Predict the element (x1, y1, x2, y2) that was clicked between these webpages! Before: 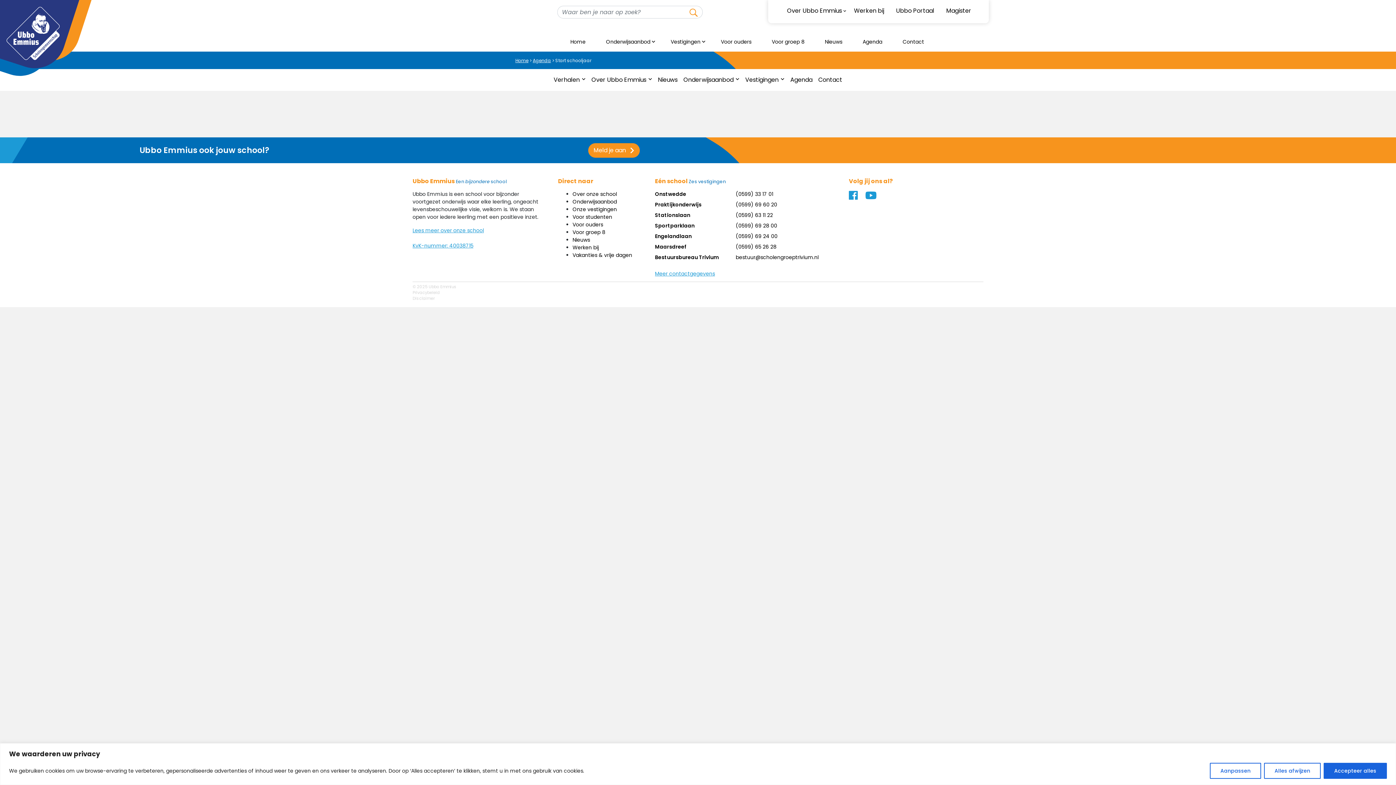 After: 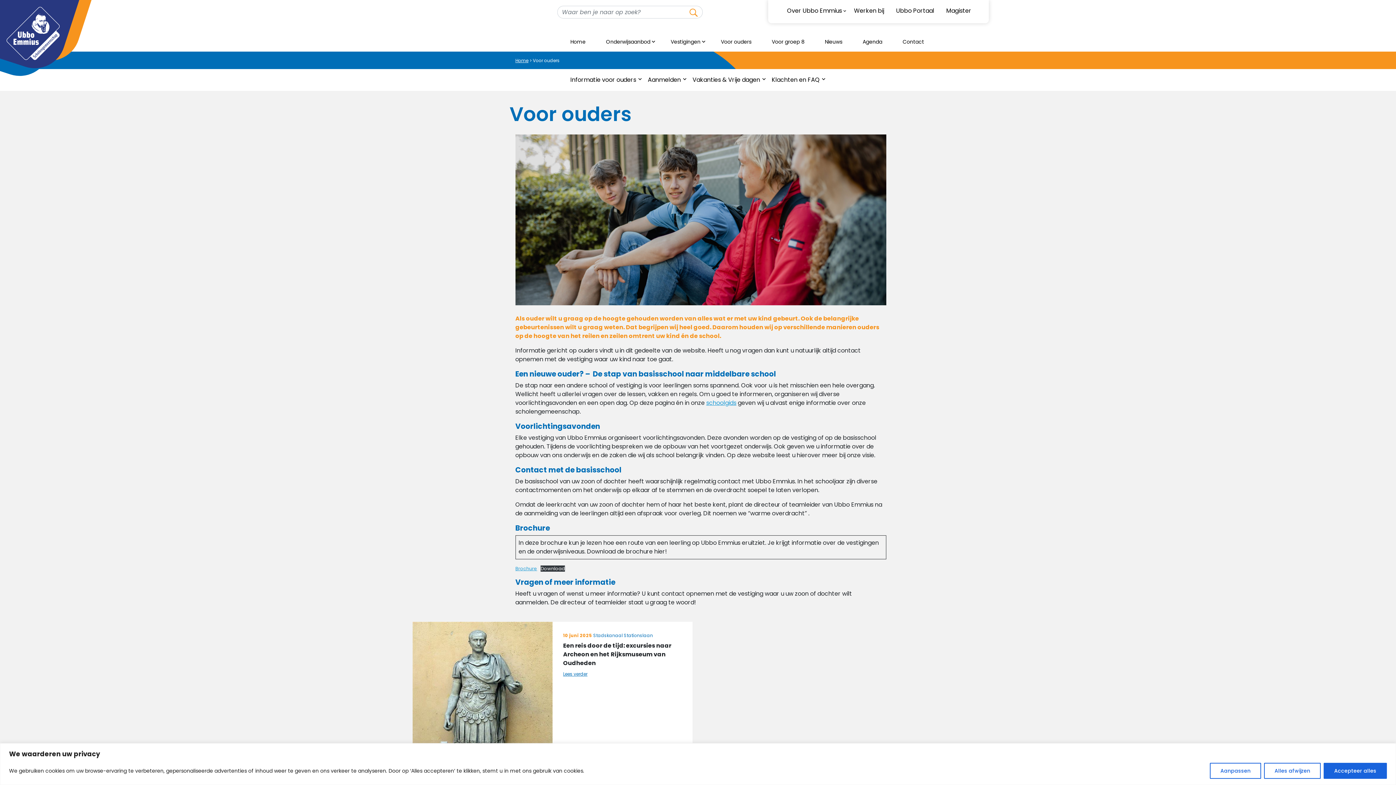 Action: label: Voor ouders bbox: (716, 32, 756, 51)